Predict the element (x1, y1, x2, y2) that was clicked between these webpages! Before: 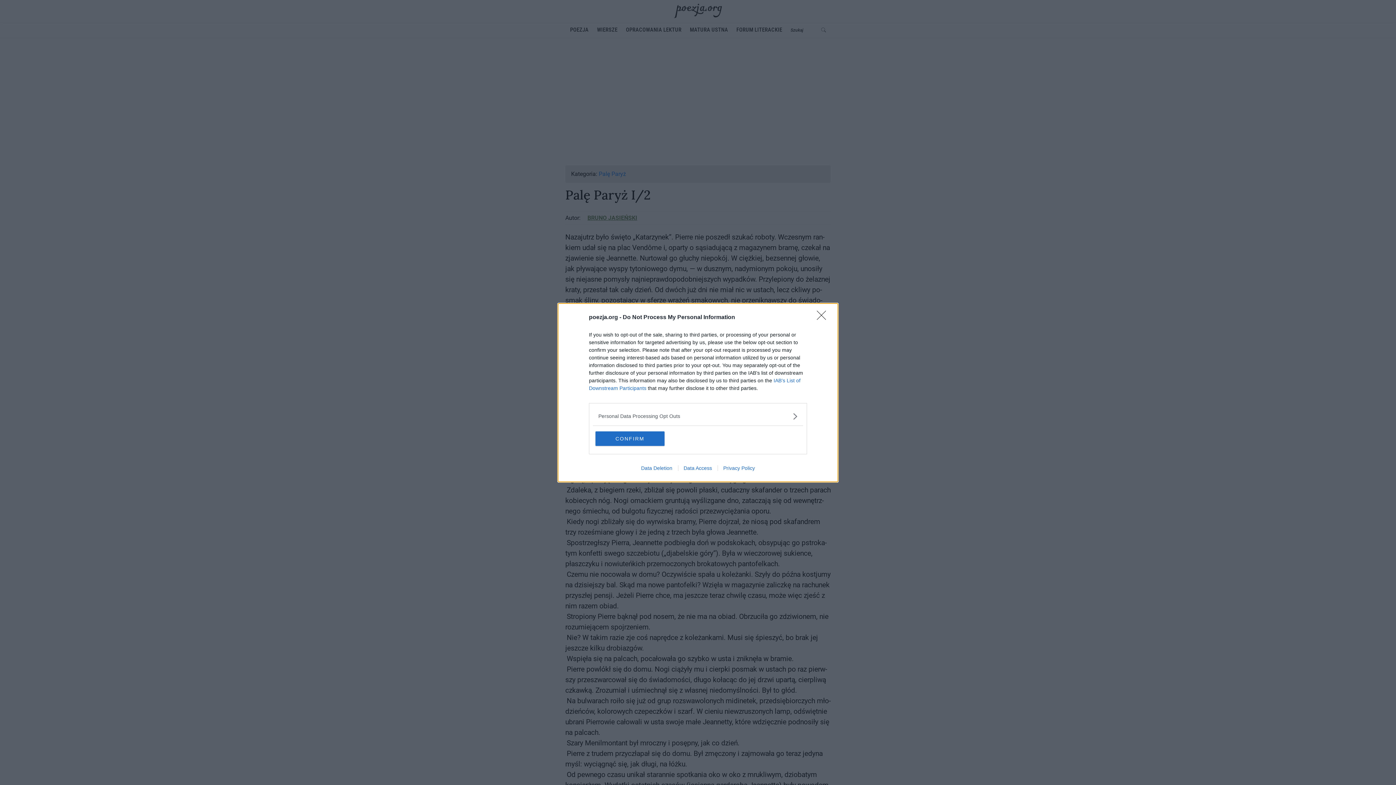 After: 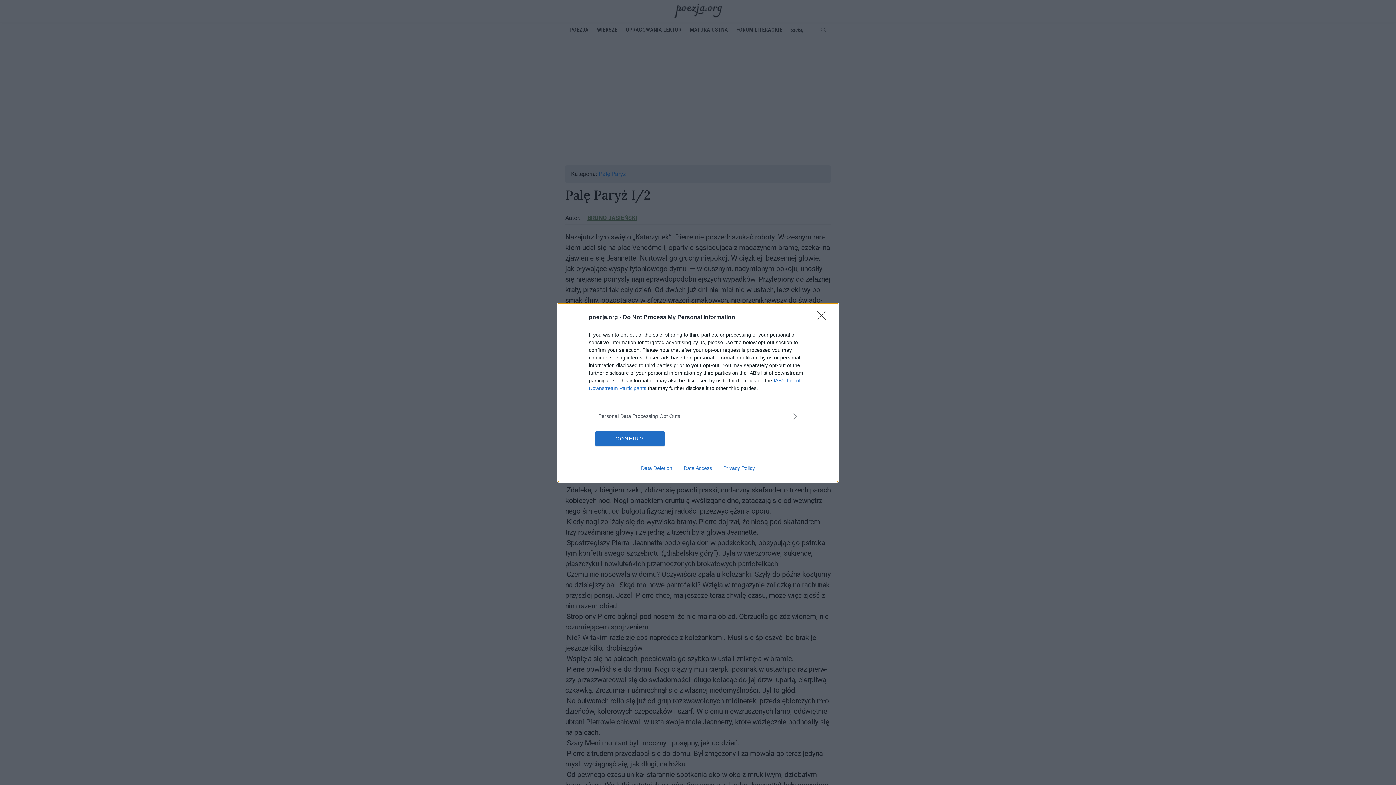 Action: bbox: (717, 465, 760, 471) label: Privacy Policy